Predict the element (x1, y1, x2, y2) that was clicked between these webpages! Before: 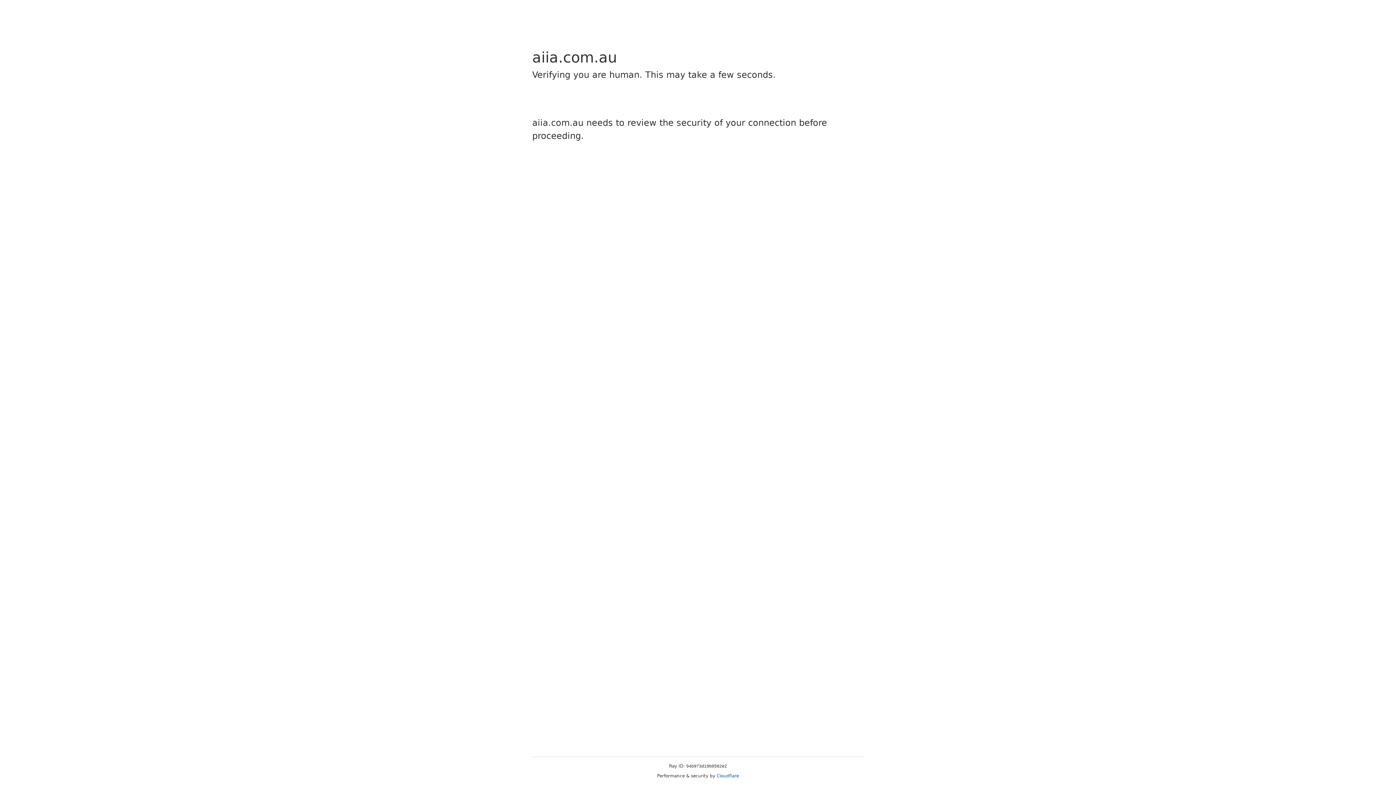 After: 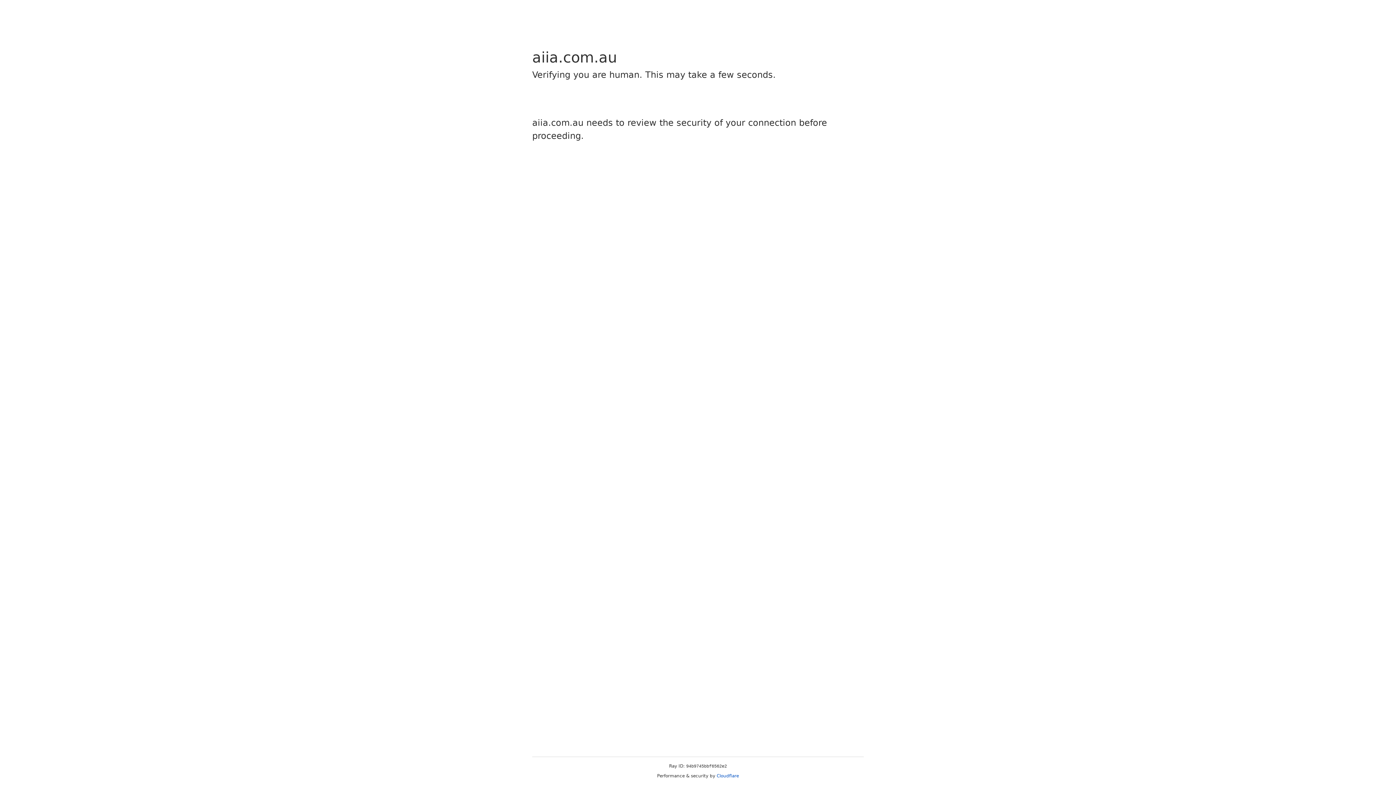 Action: label: Cloudflare bbox: (716, 773, 739, 778)